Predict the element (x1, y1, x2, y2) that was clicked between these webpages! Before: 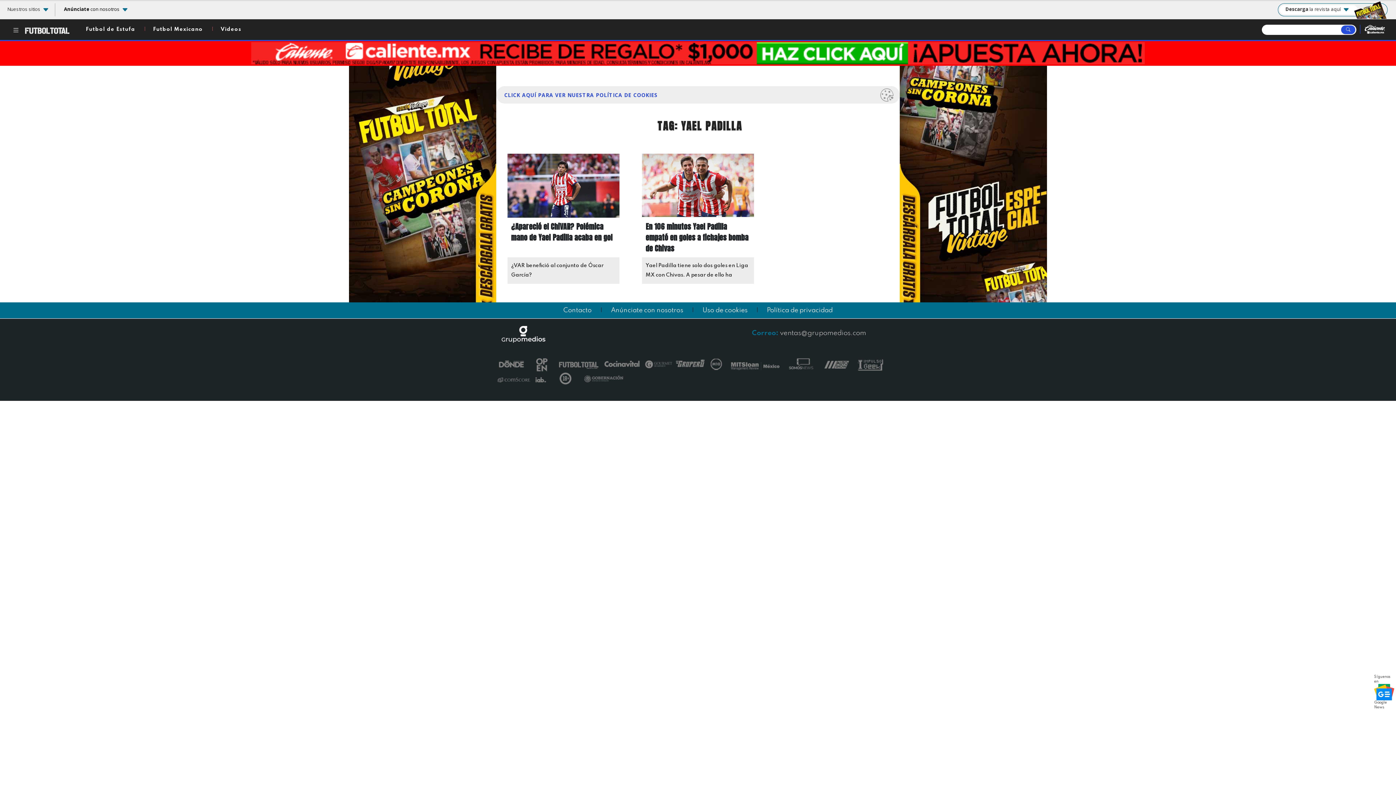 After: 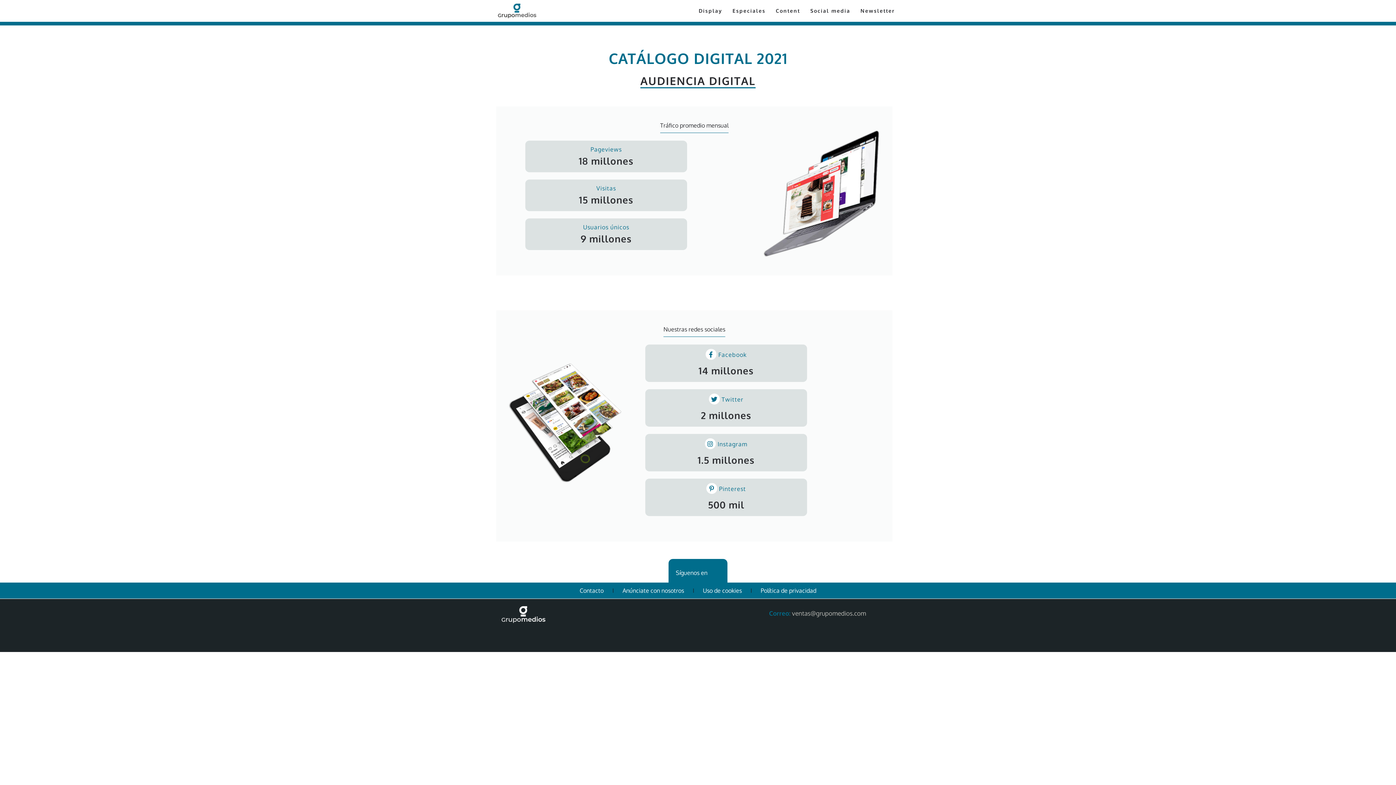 Action: label: Anúnciate con nosotros bbox: (611, 307, 683, 313)